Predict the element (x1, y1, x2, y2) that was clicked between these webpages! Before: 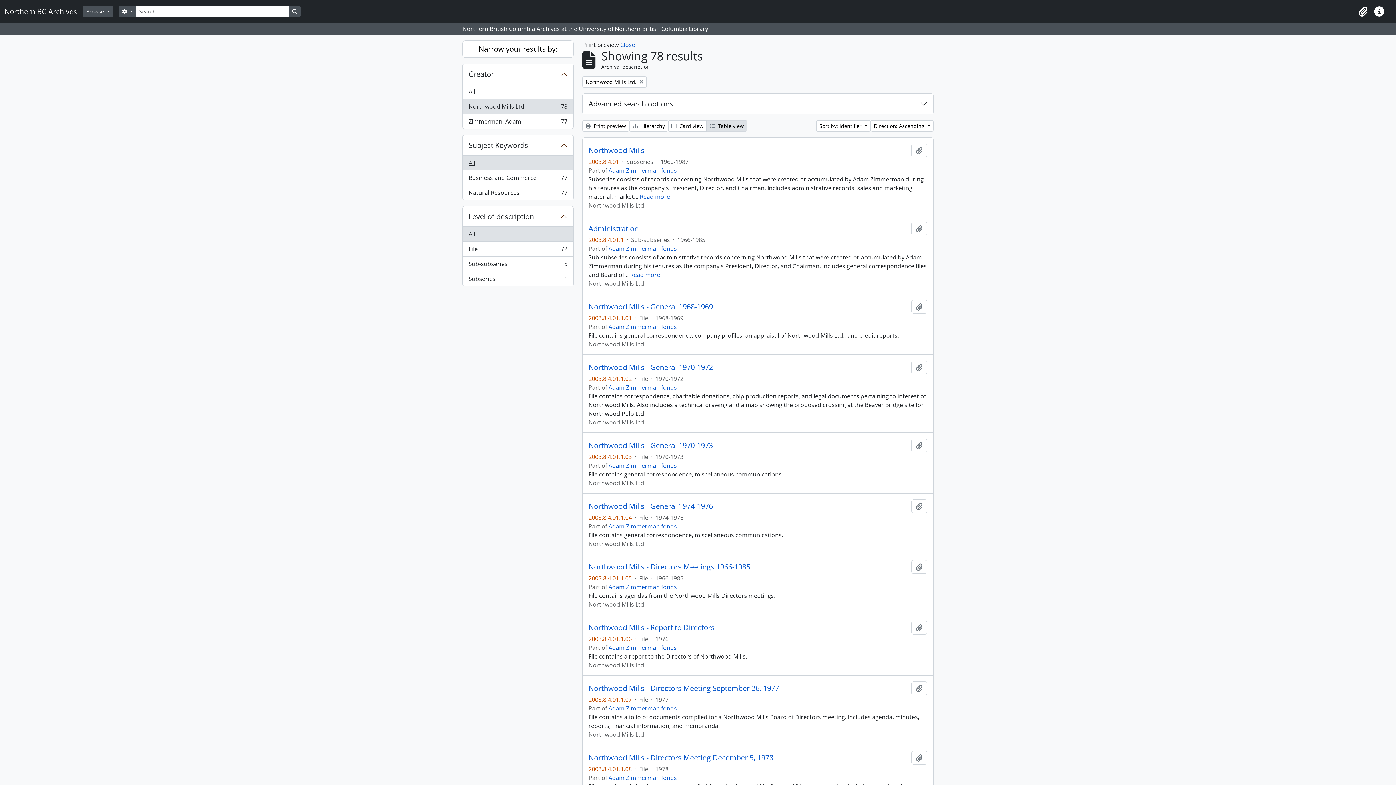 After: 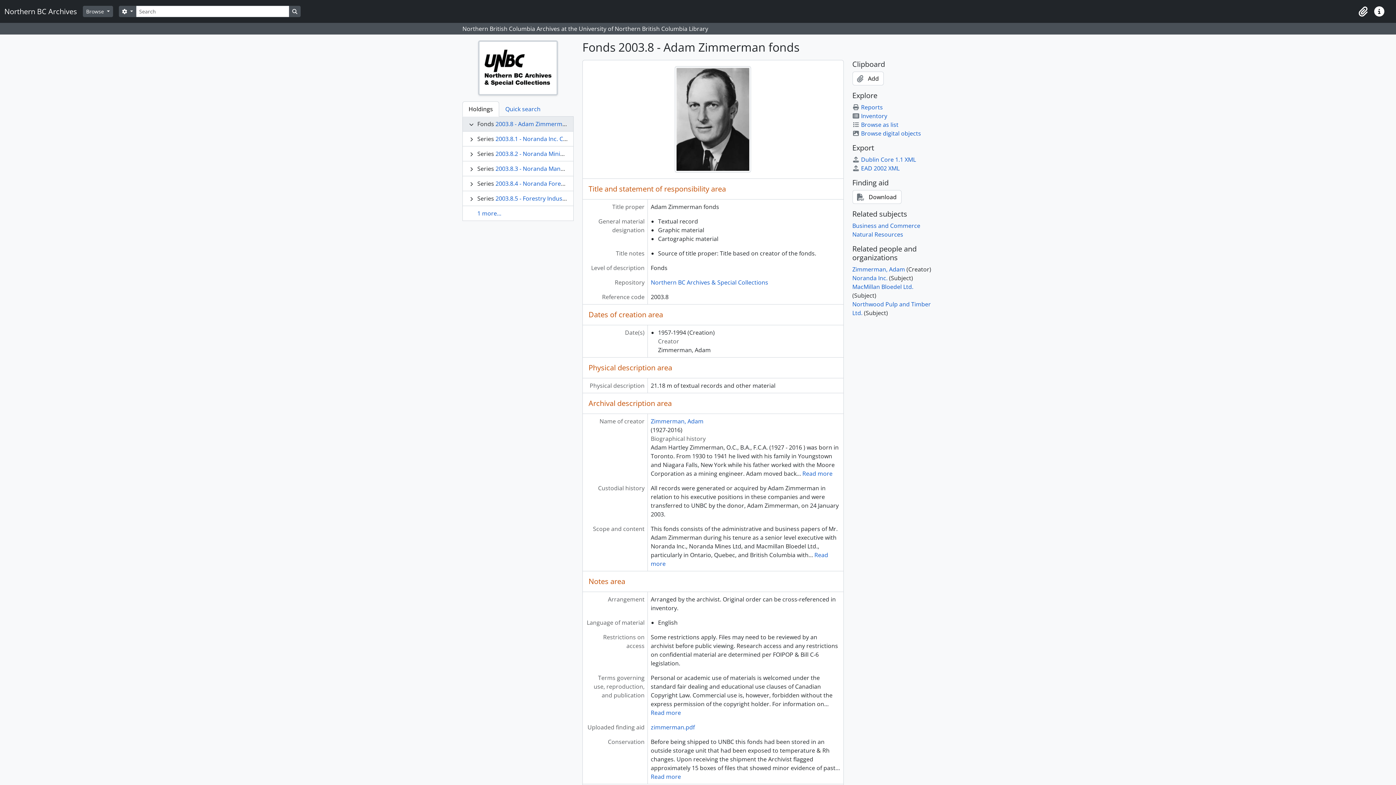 Action: label: Adam Zimmerman fonds bbox: (608, 583, 677, 591)